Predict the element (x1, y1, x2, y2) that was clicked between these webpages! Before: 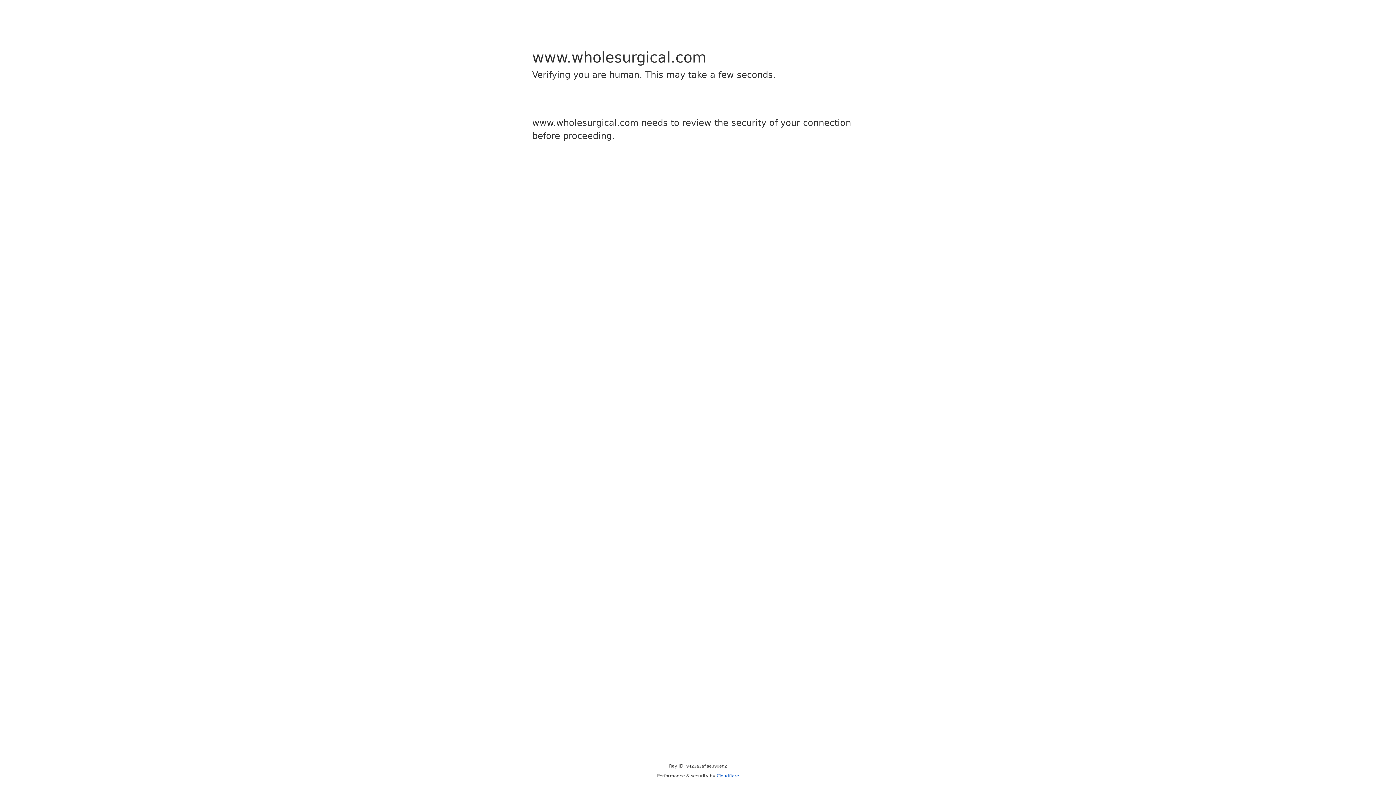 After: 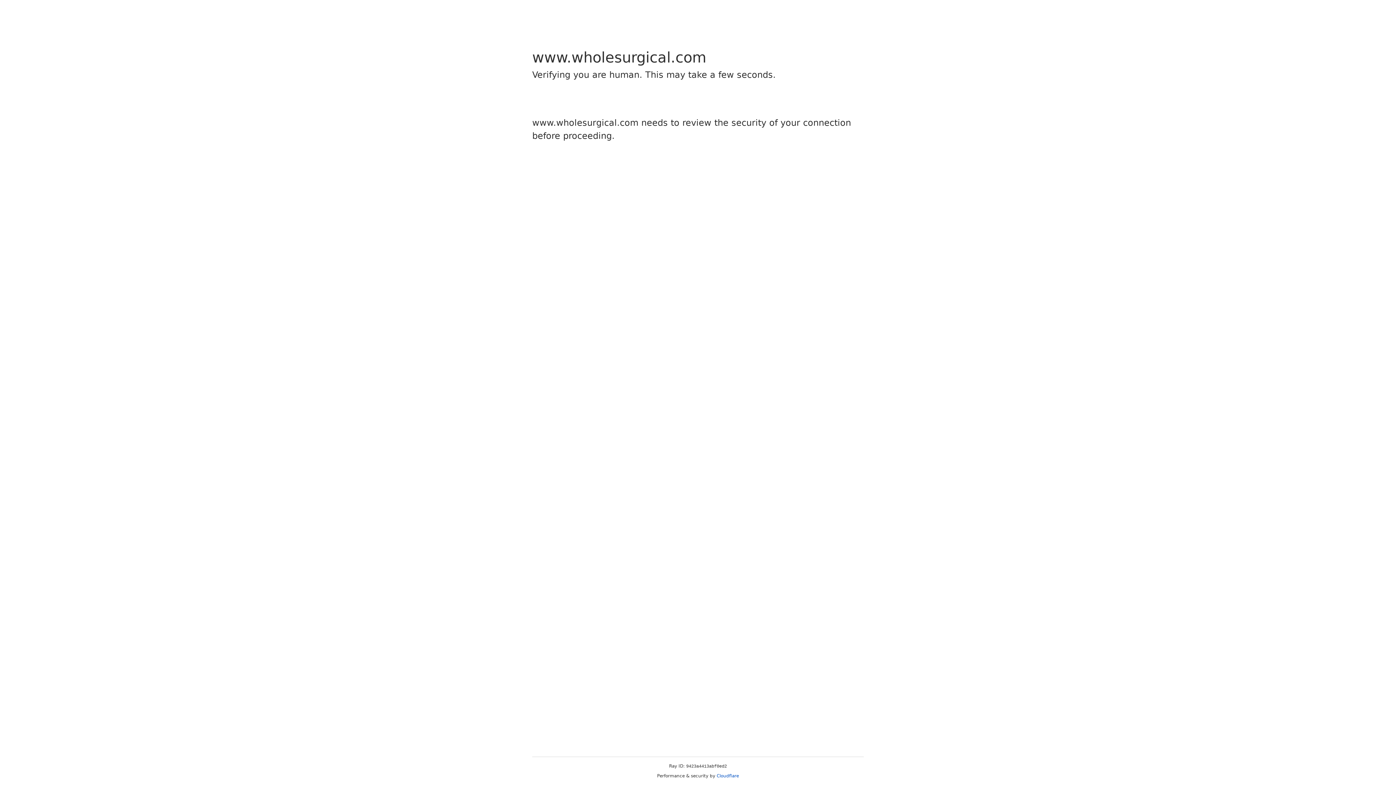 Action: label: Cloudflare bbox: (716, 773, 739, 778)